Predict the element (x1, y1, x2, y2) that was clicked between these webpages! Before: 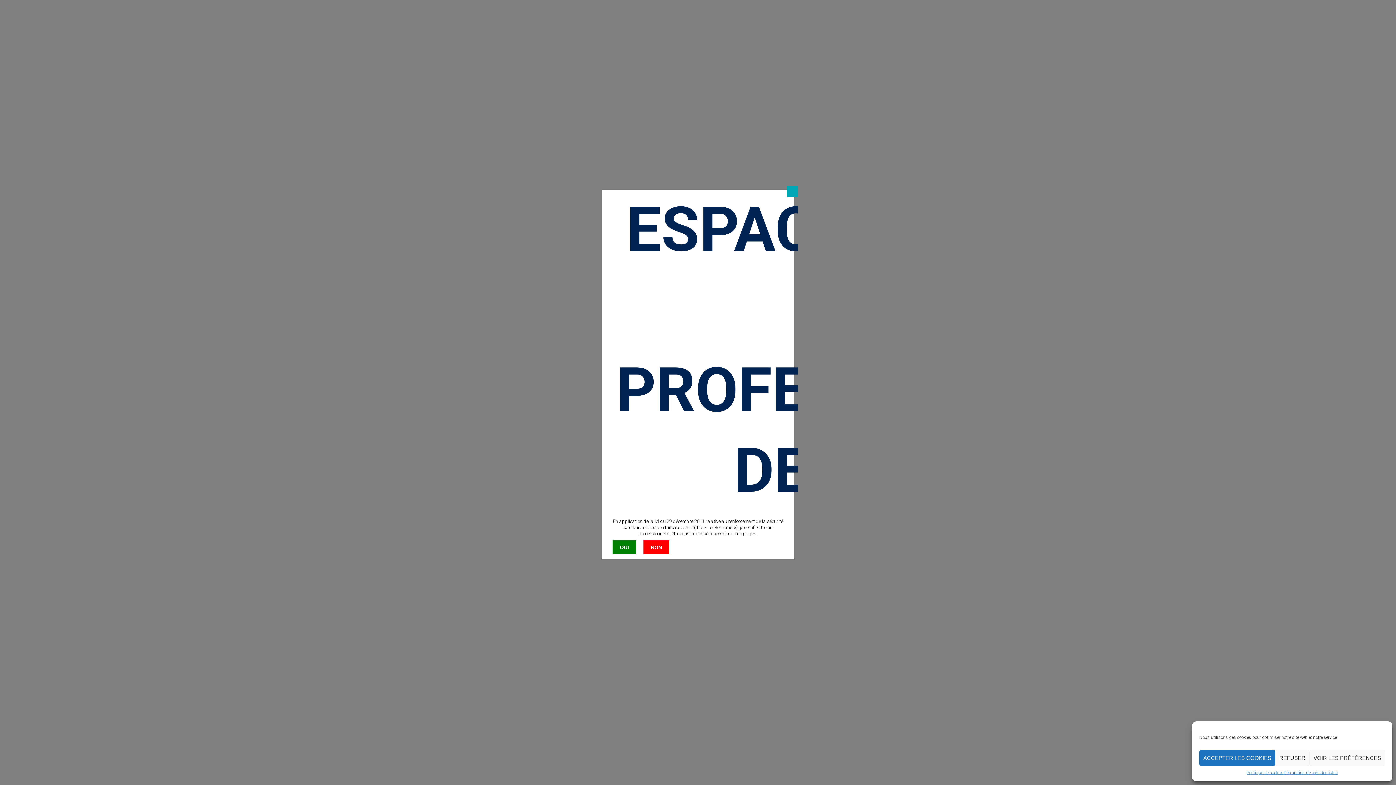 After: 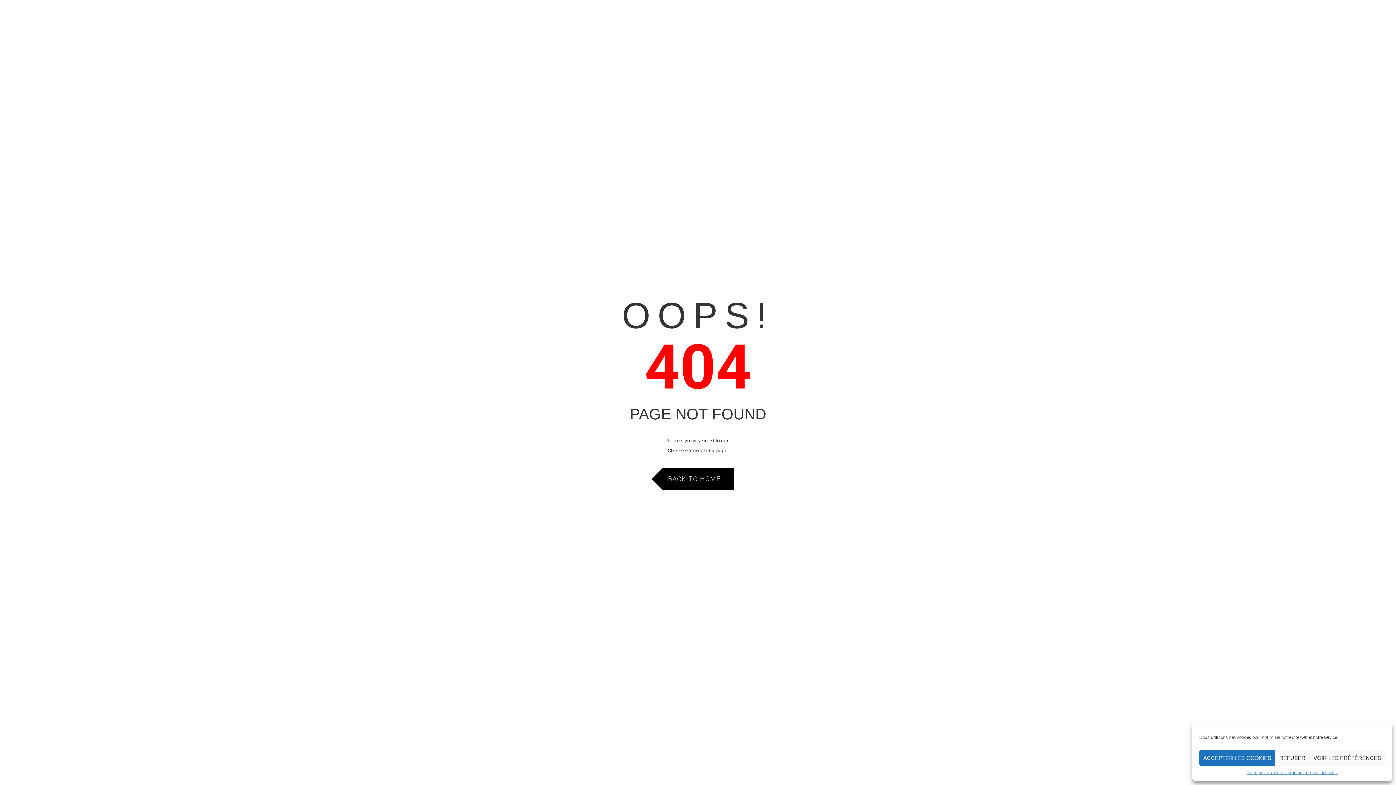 Action: bbox: (787, 186, 798, 196)